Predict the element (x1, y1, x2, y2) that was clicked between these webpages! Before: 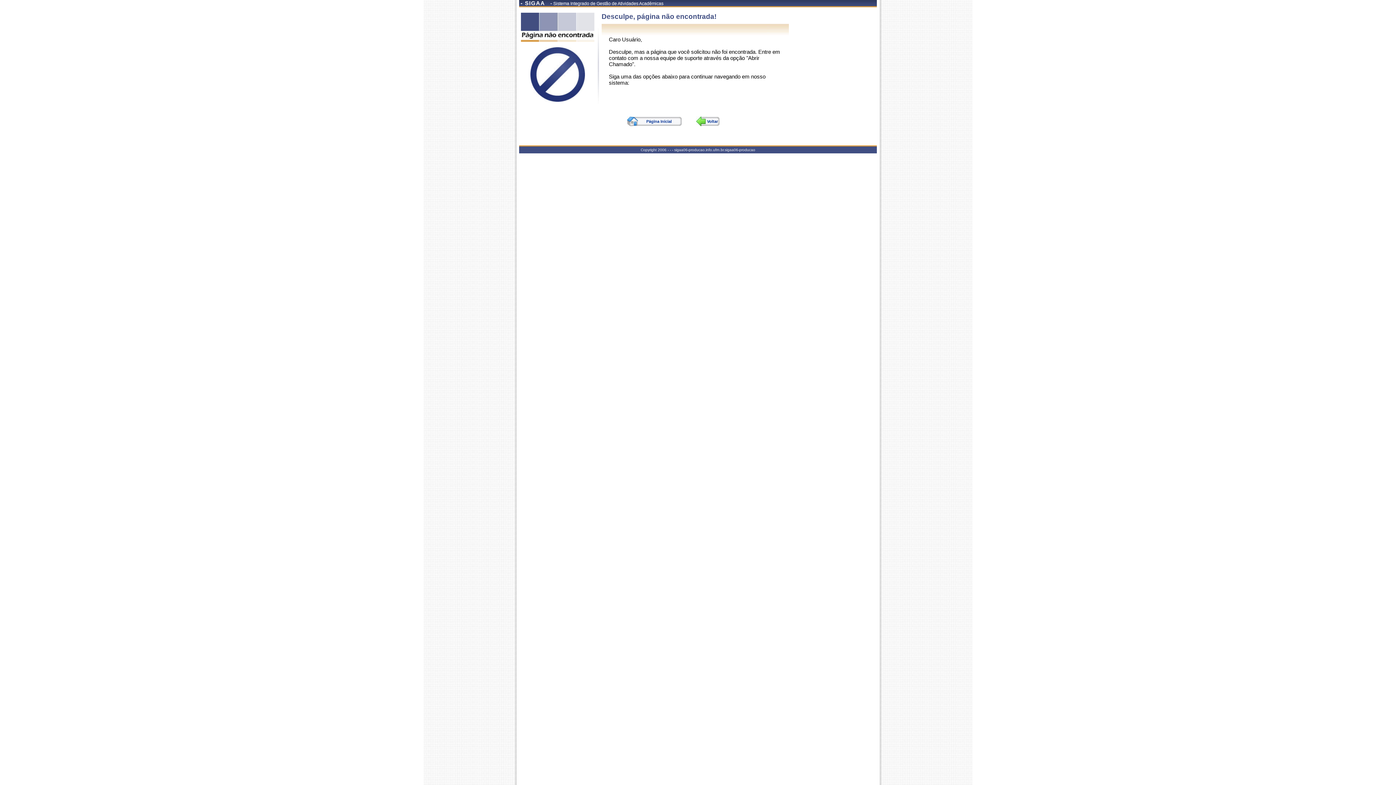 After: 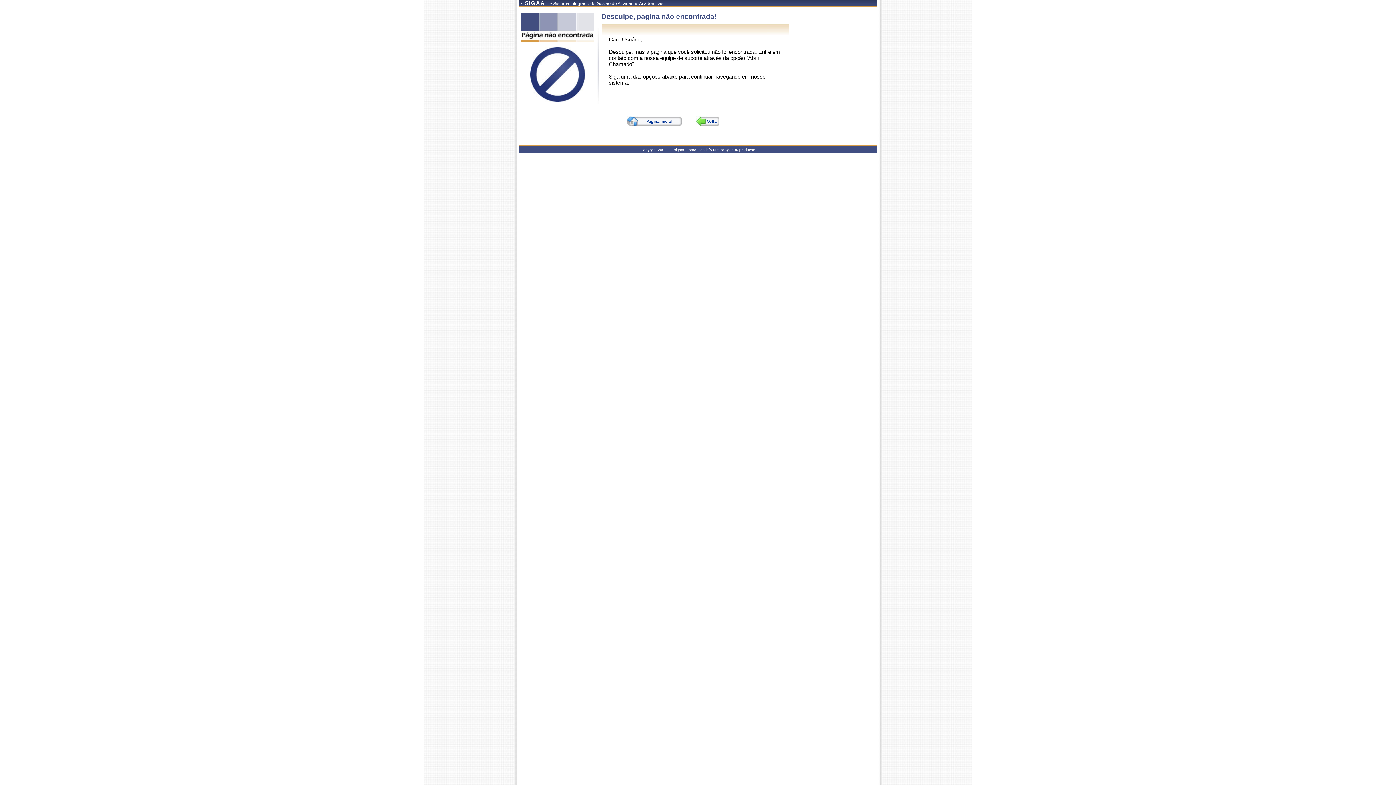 Action: bbox: (627, 116, 681, 126) label: Página Inicial